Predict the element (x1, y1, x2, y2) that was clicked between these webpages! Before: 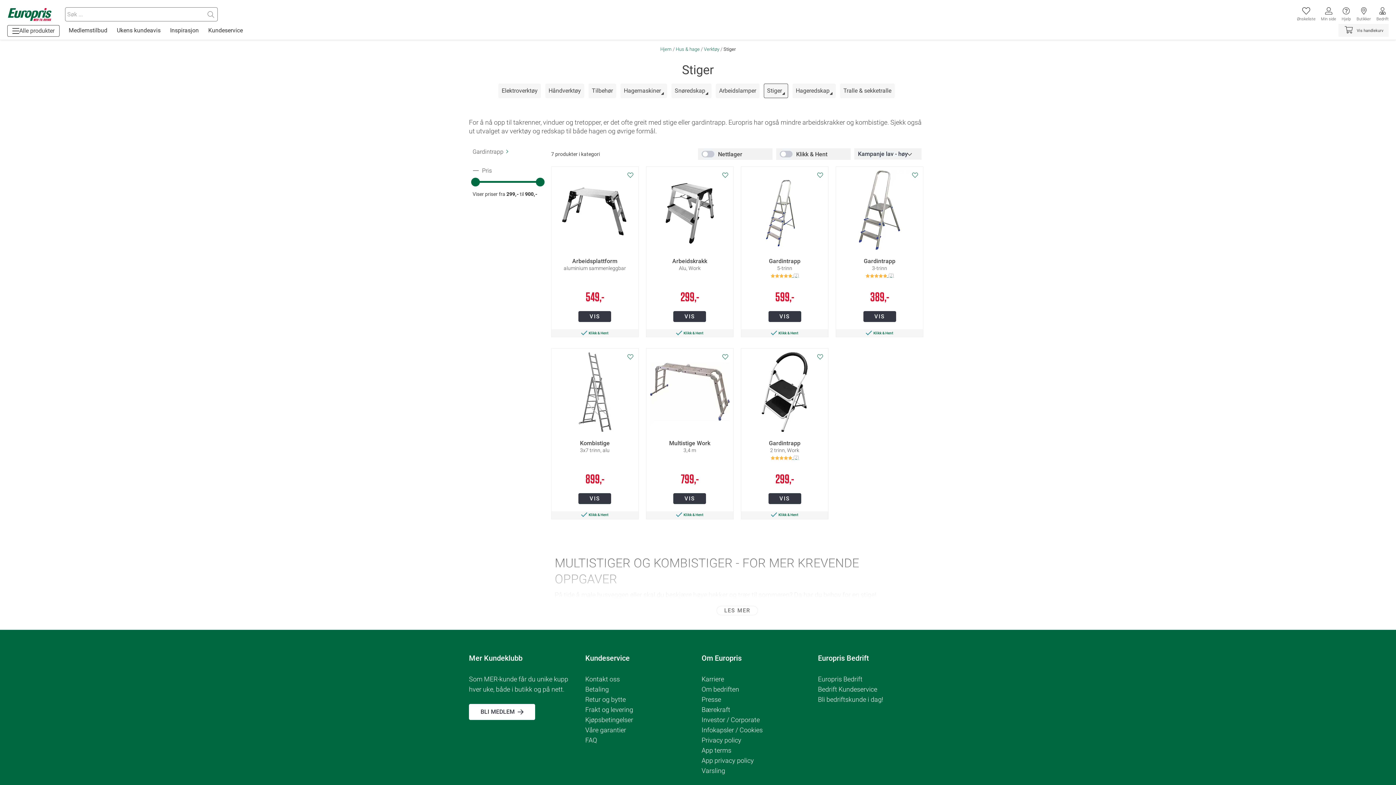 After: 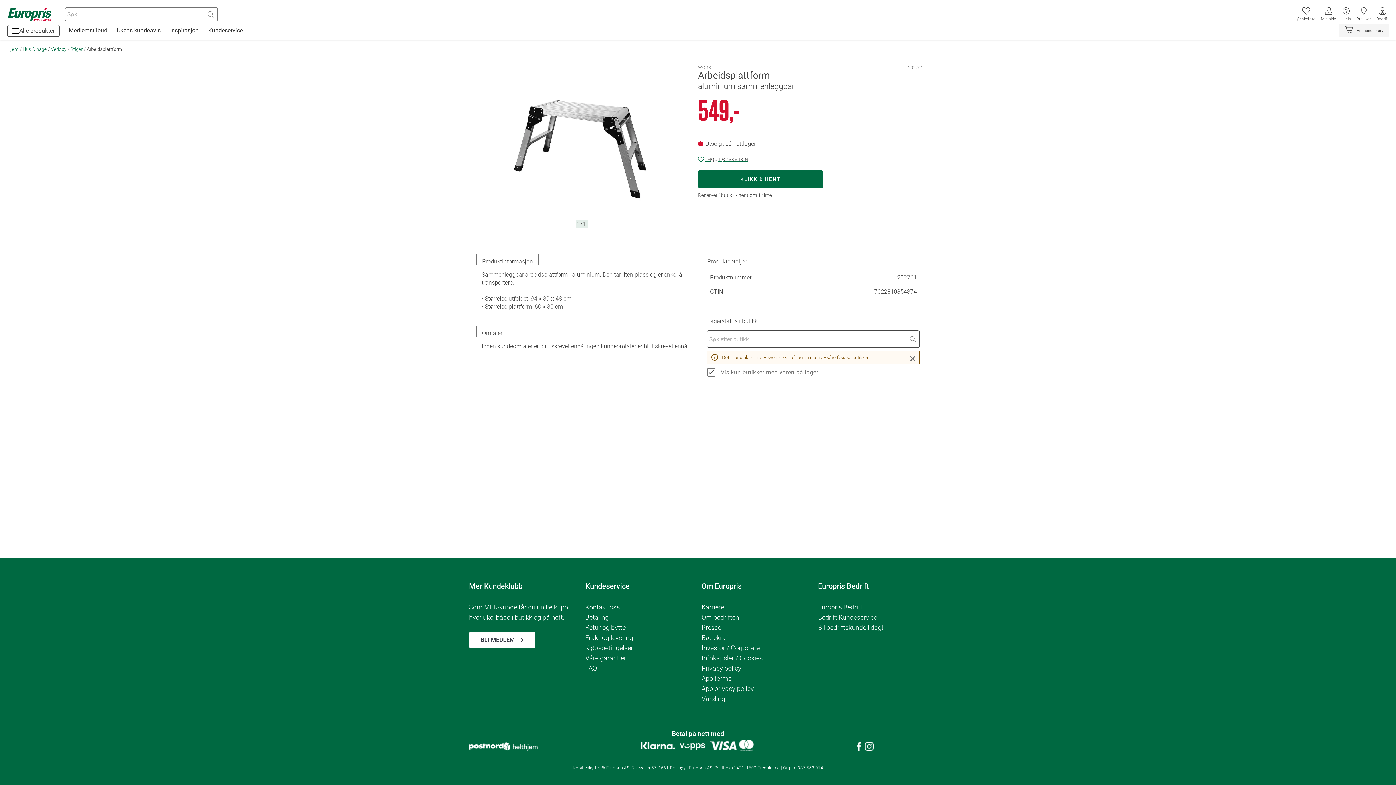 Action: label: VIS bbox: (578, 311, 611, 322)